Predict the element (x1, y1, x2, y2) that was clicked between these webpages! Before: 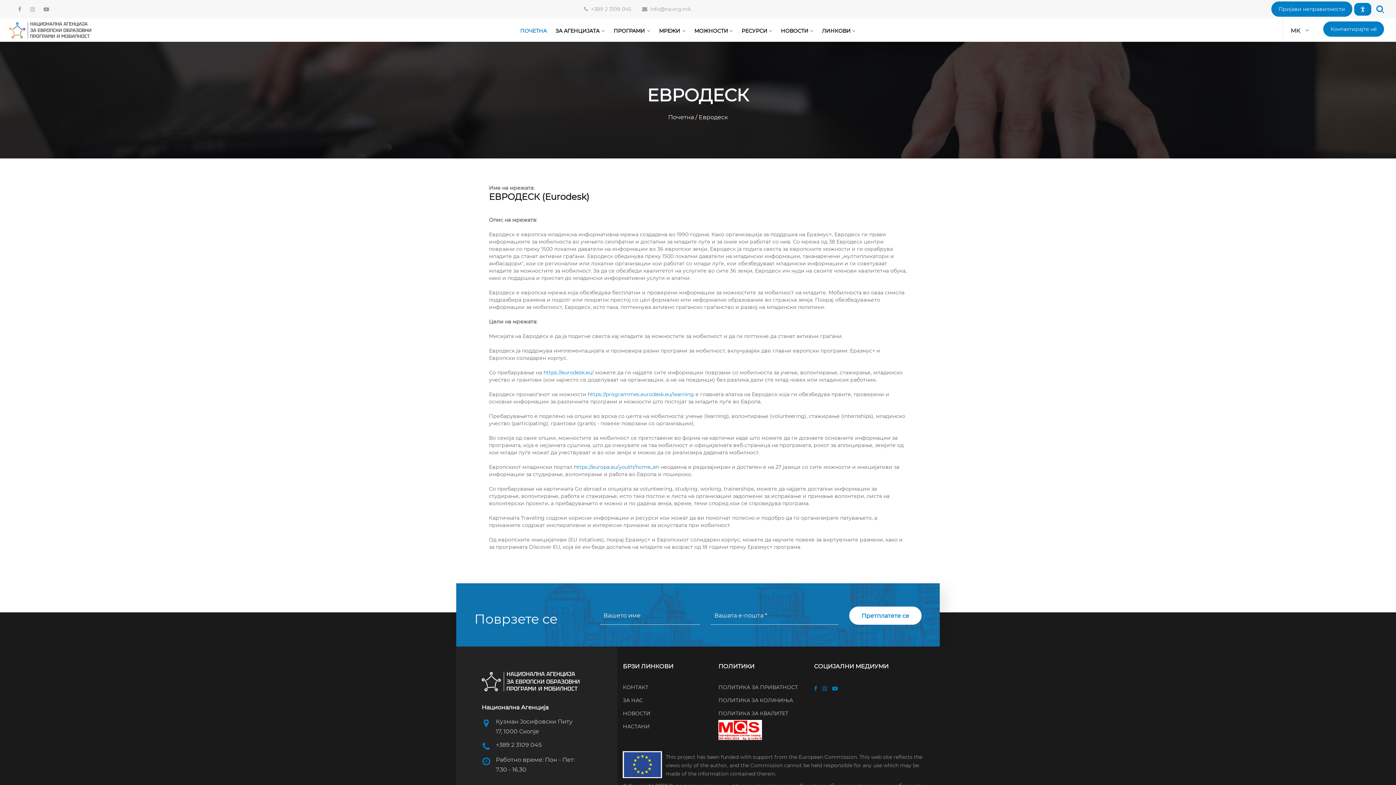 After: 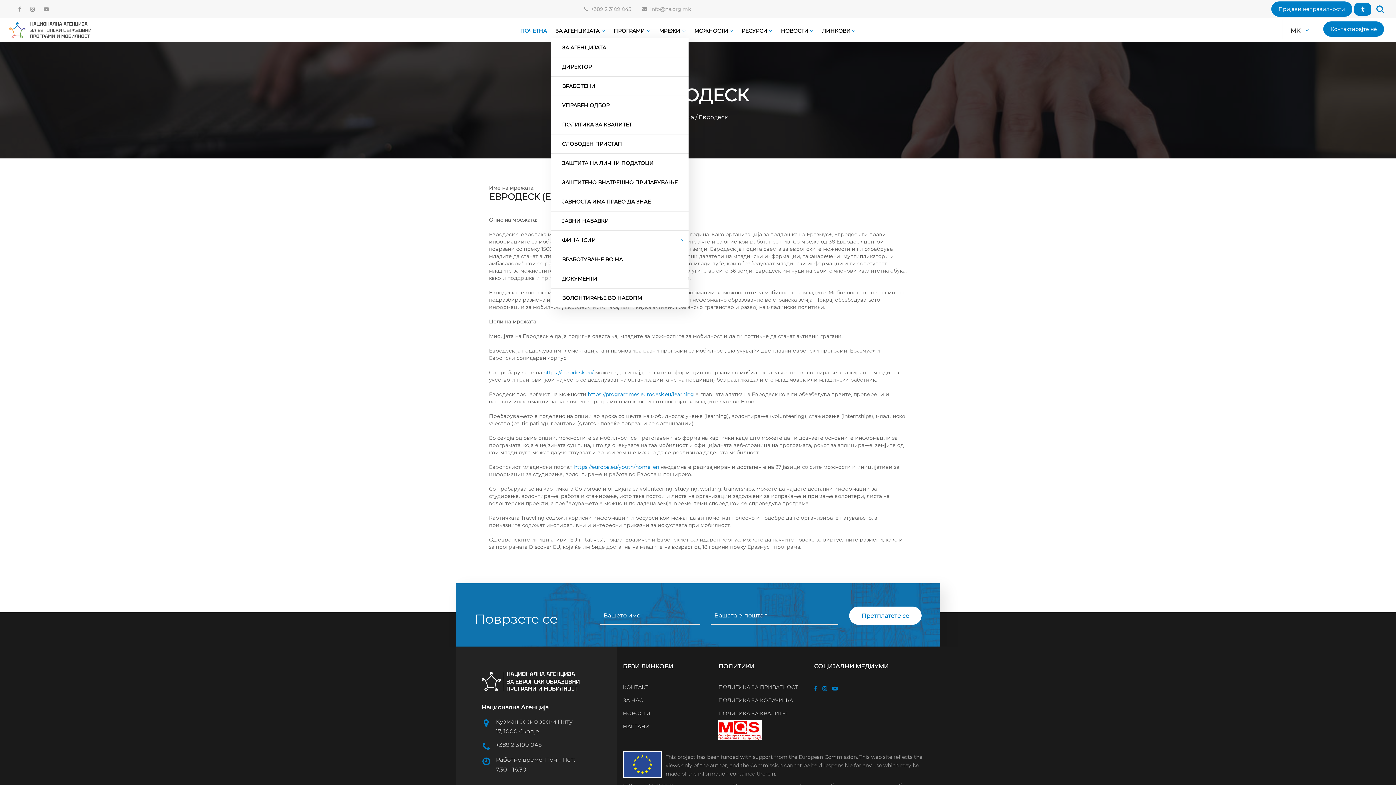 Action: bbox: (601, 23, 609, 38)